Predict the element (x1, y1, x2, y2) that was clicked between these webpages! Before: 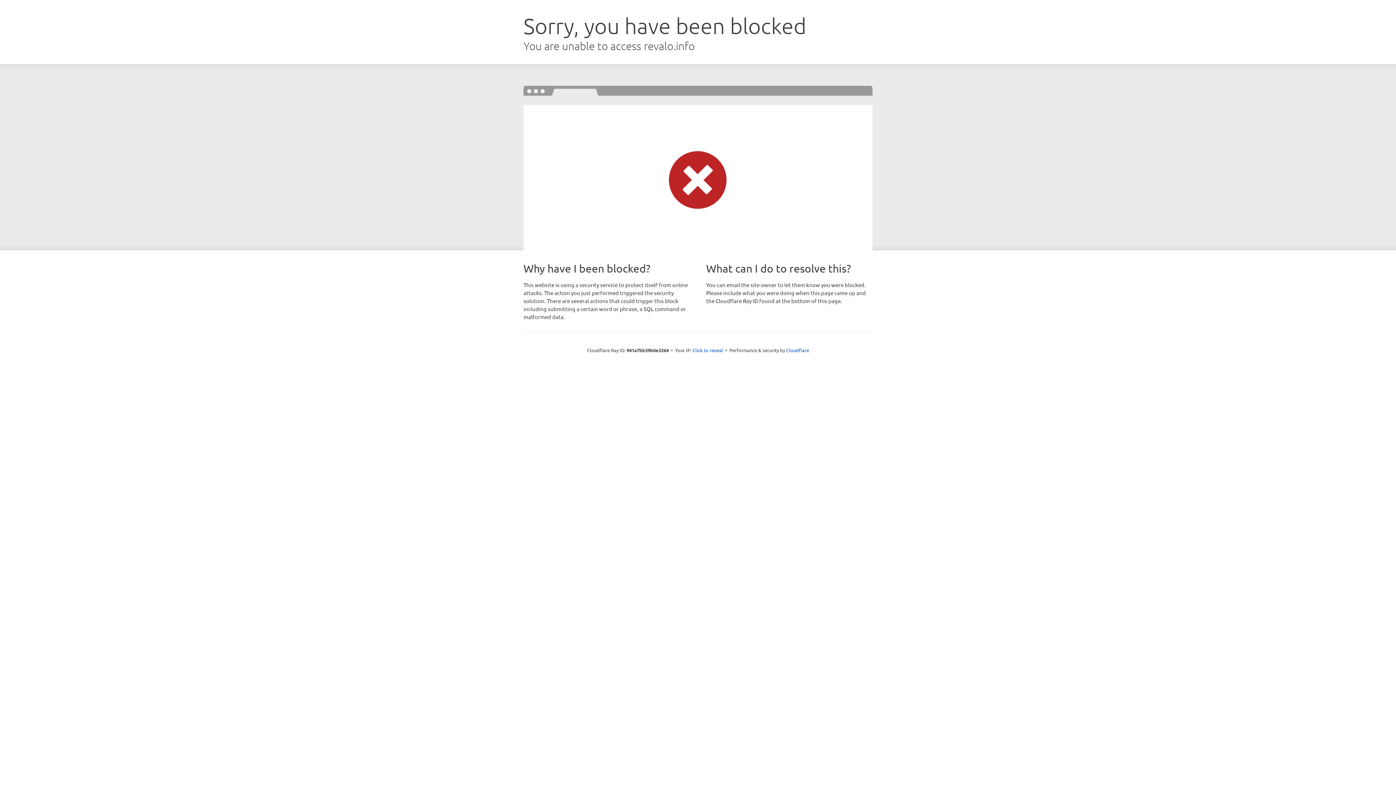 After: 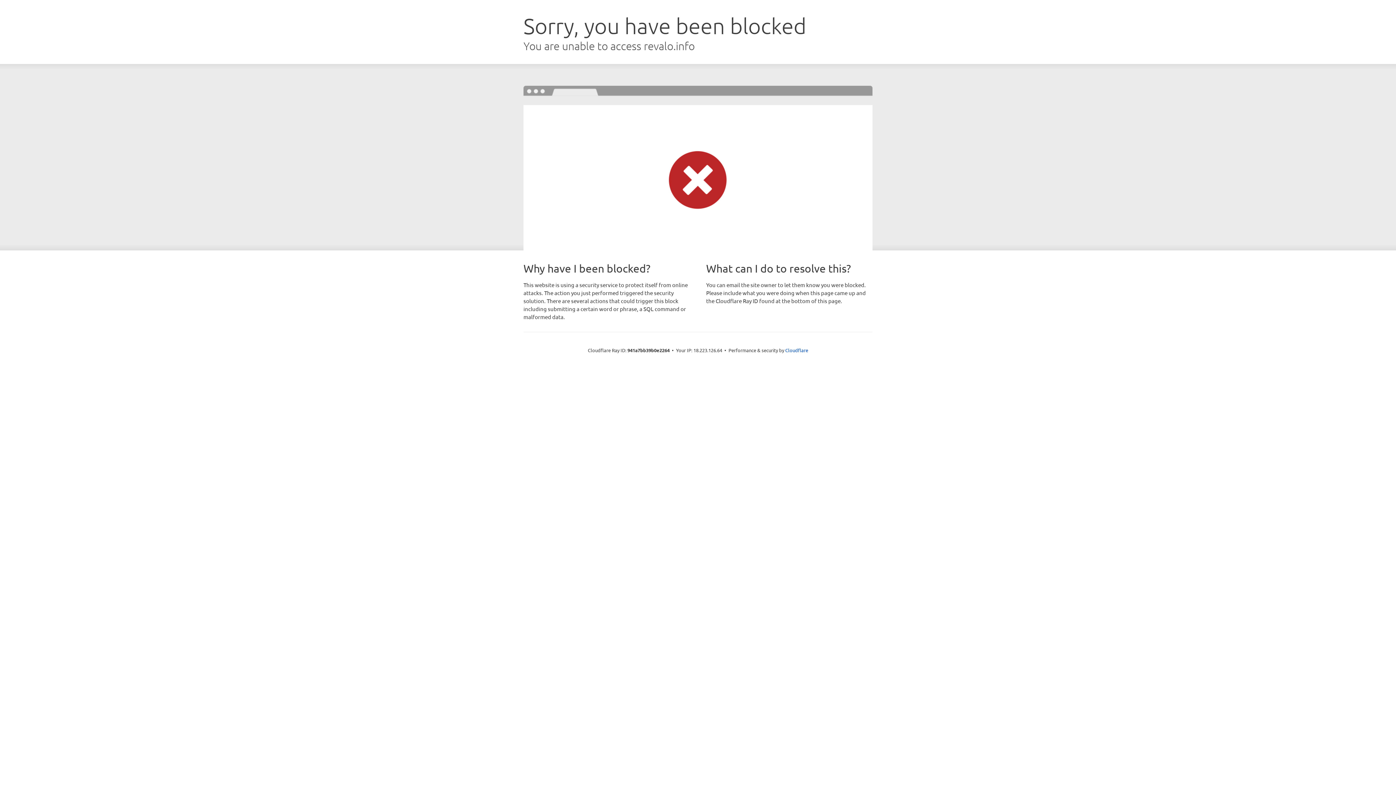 Action: label: Click to reveal bbox: (692, 346, 723, 353)